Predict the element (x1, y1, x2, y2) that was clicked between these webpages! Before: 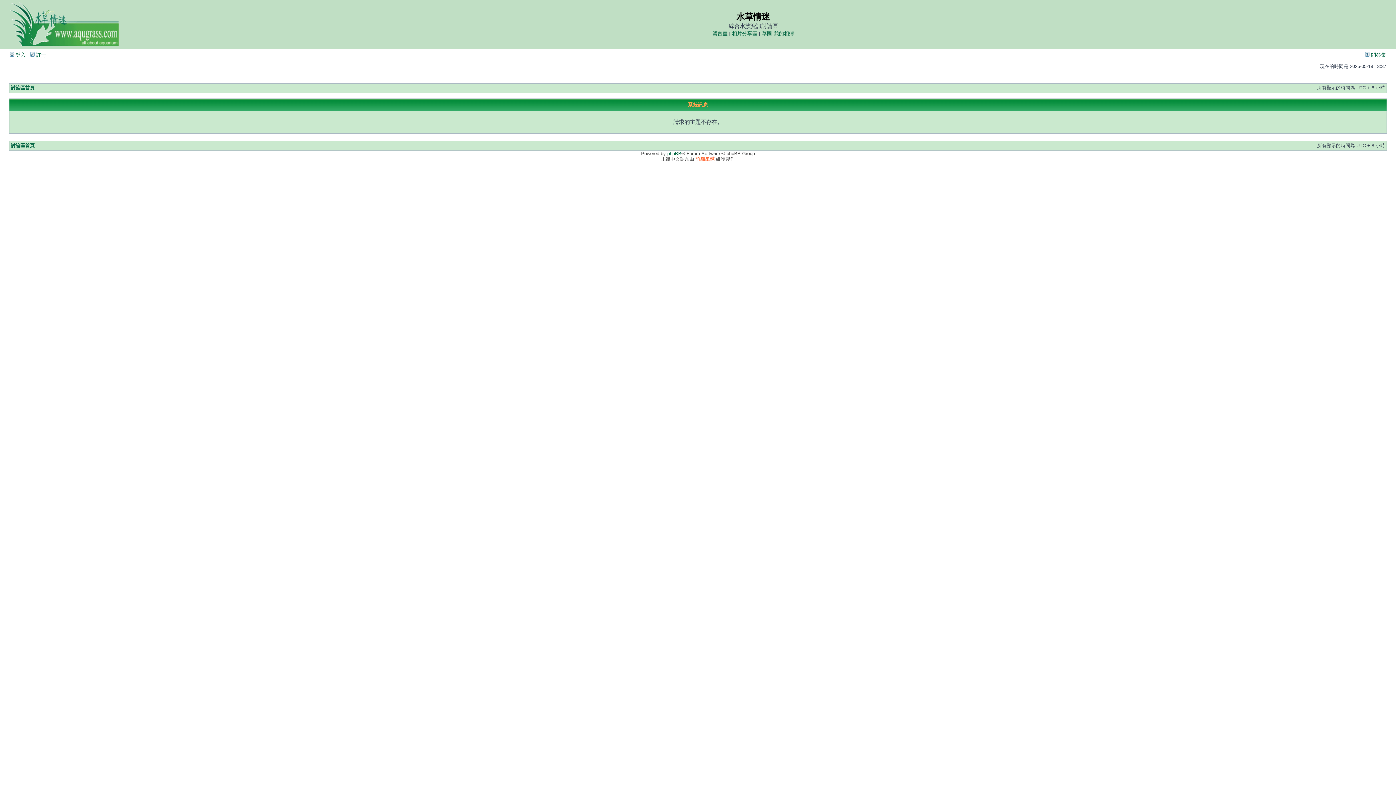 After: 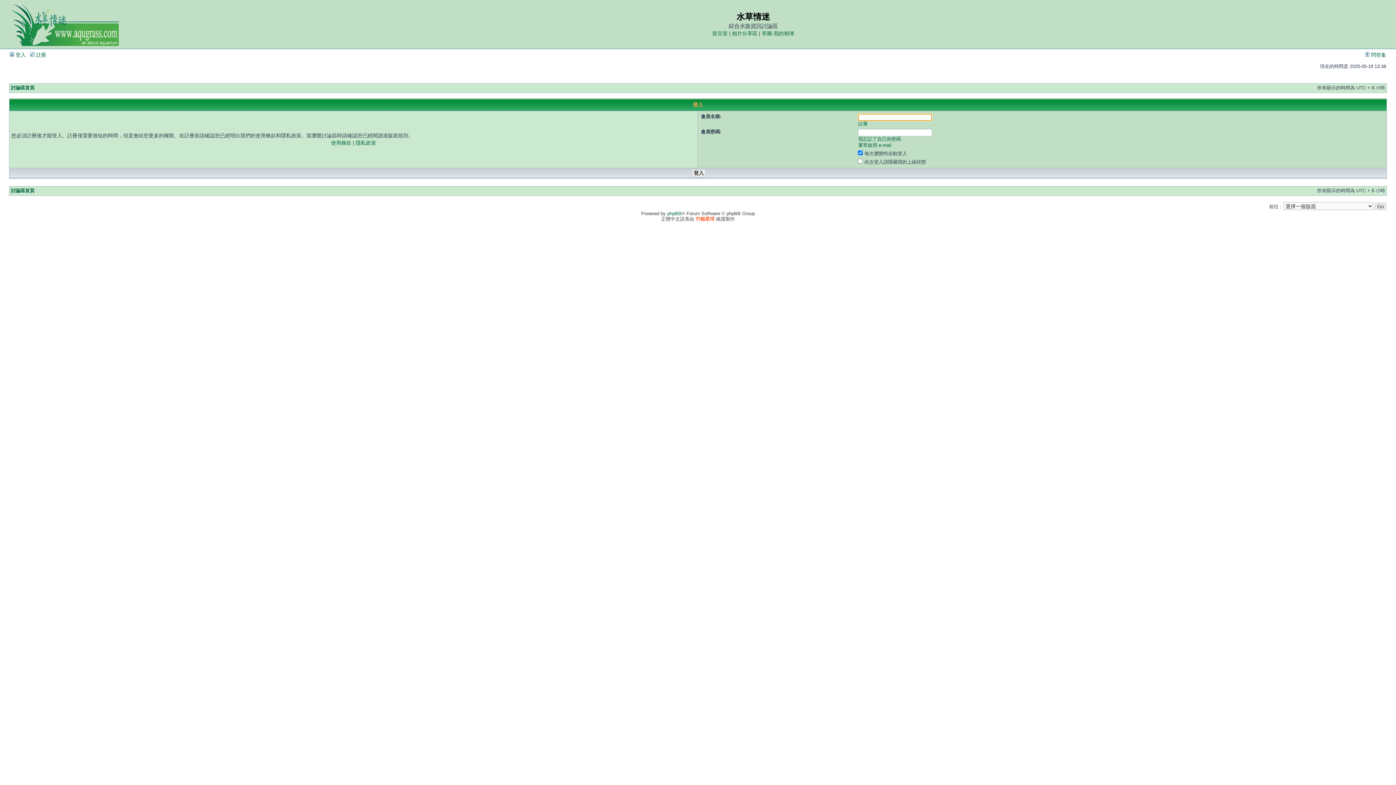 Action: label:  登入 bbox: (9, 52, 25, 57)